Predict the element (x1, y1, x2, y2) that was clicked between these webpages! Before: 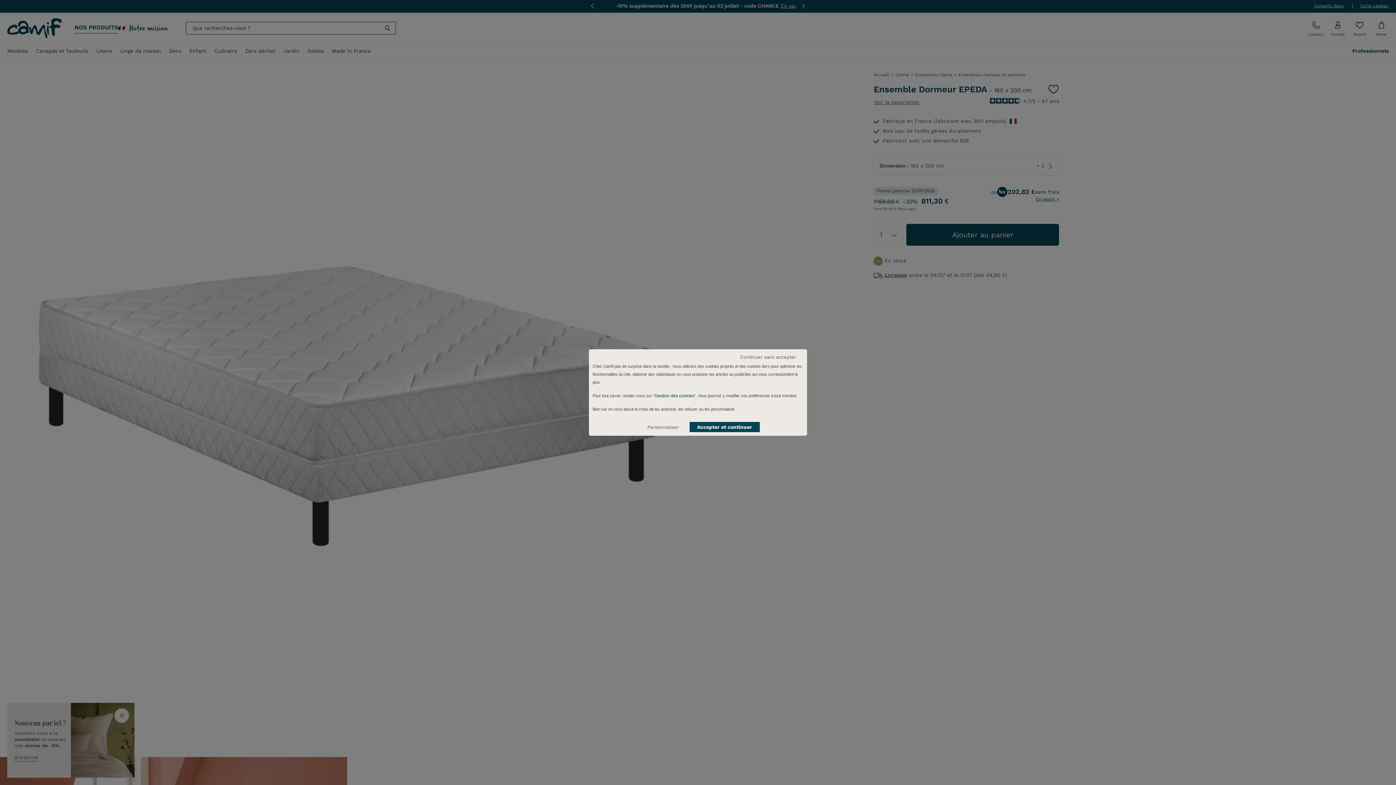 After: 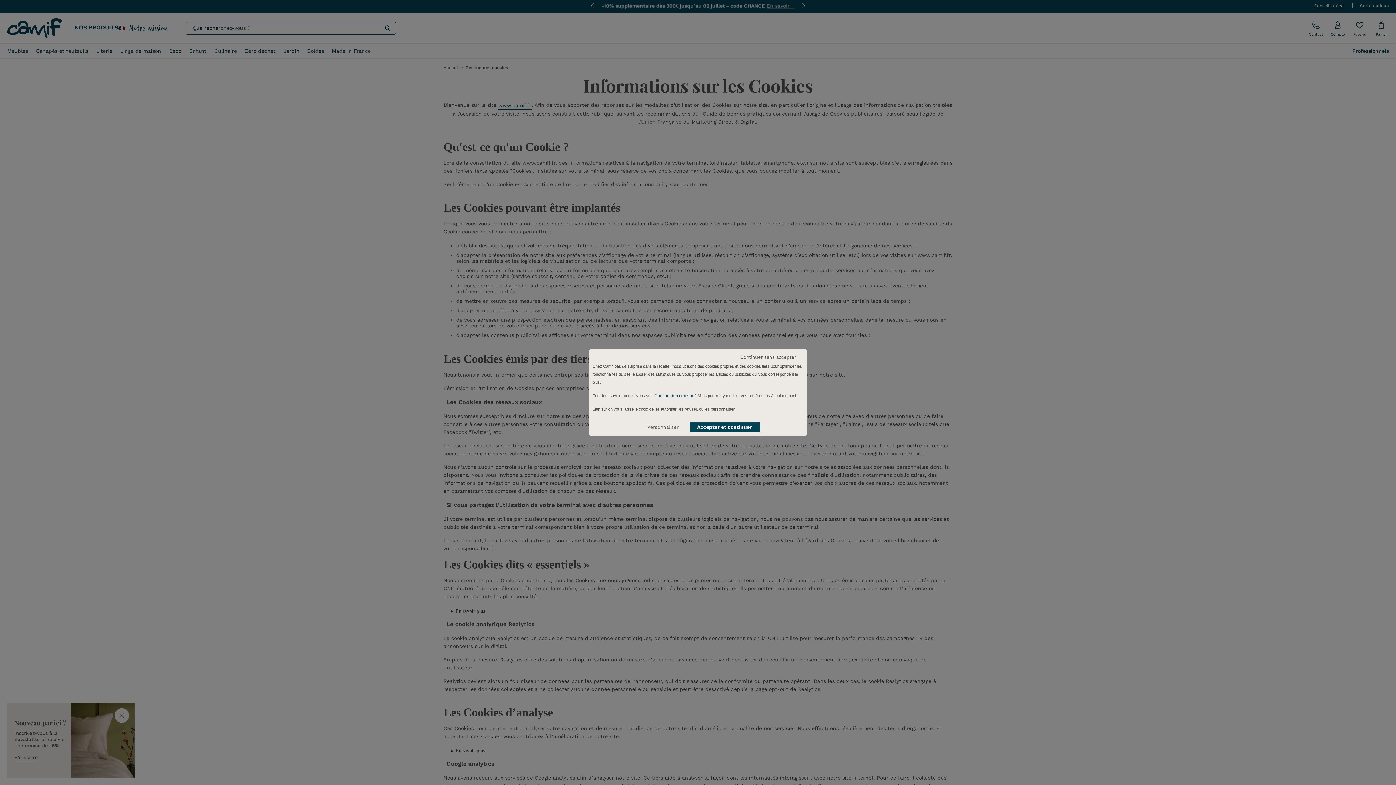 Action: label: Gestion des cookies bbox: (654, 392, 694, 399)